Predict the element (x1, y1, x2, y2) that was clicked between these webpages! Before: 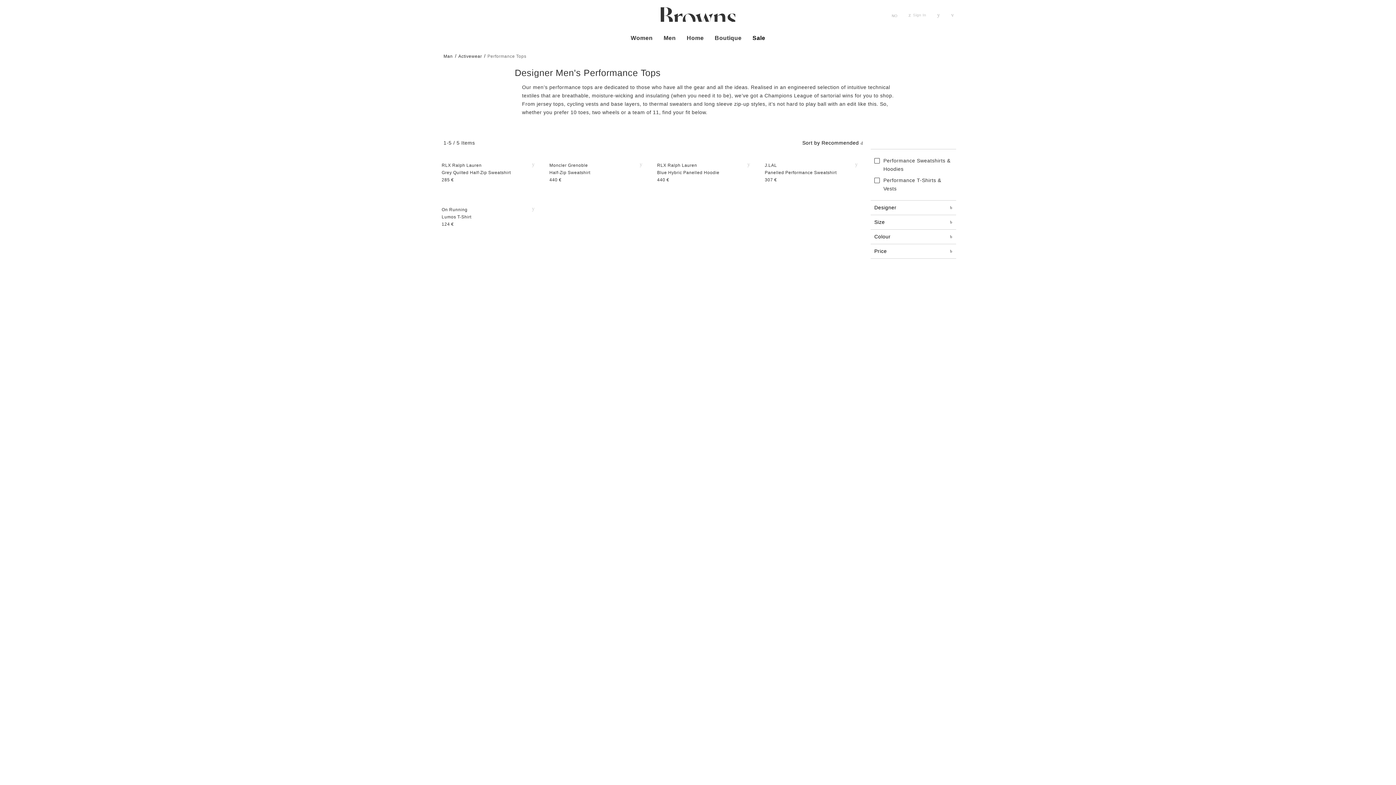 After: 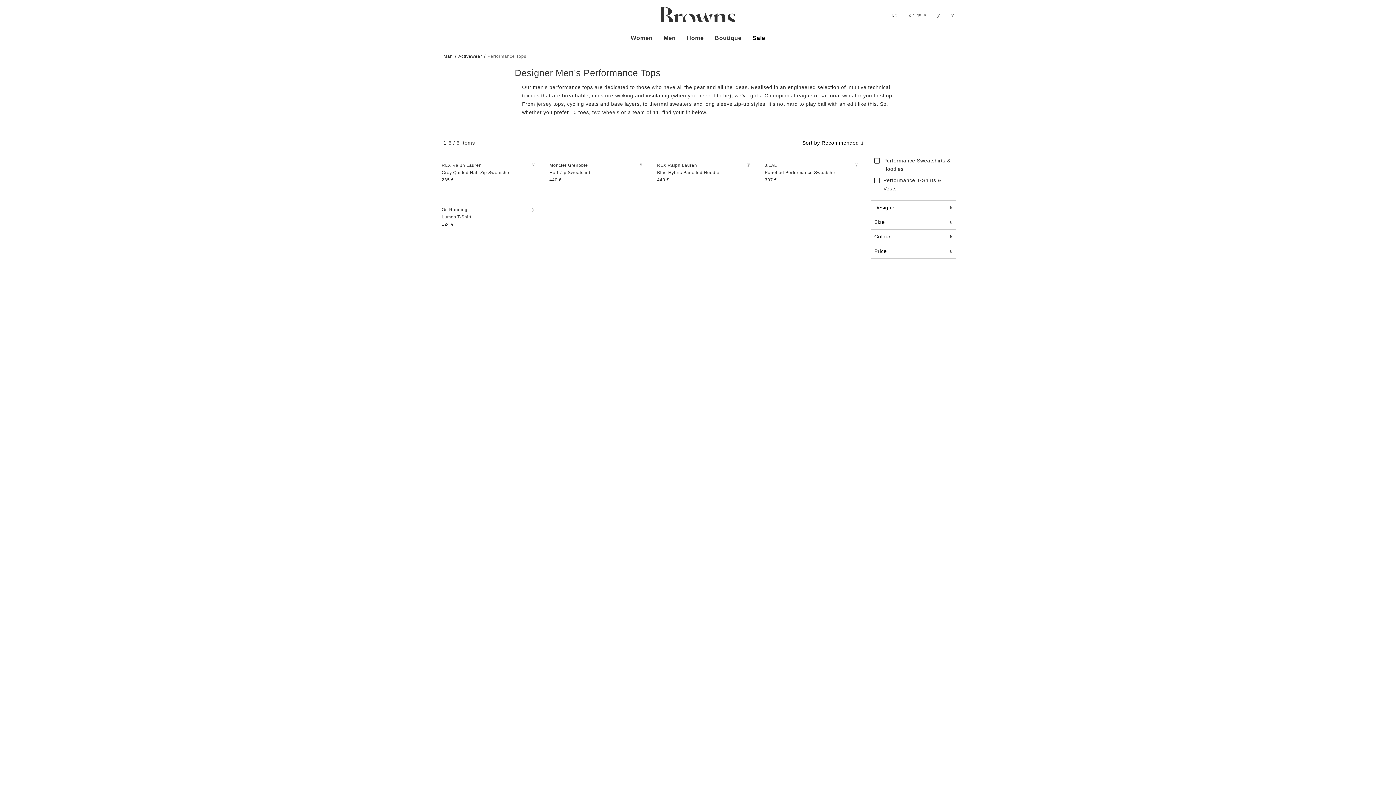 Action: label: Price bbox: (870, 244, 956, 258)